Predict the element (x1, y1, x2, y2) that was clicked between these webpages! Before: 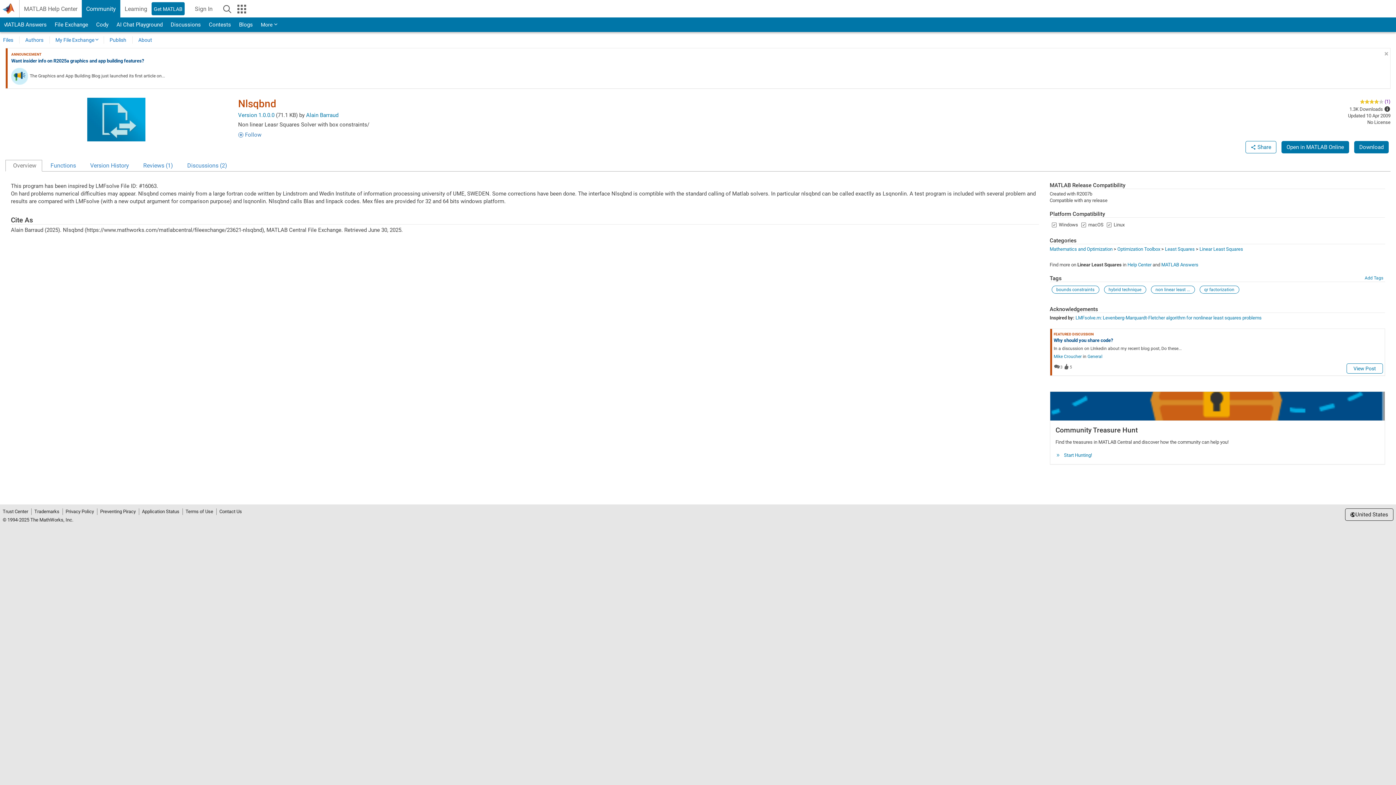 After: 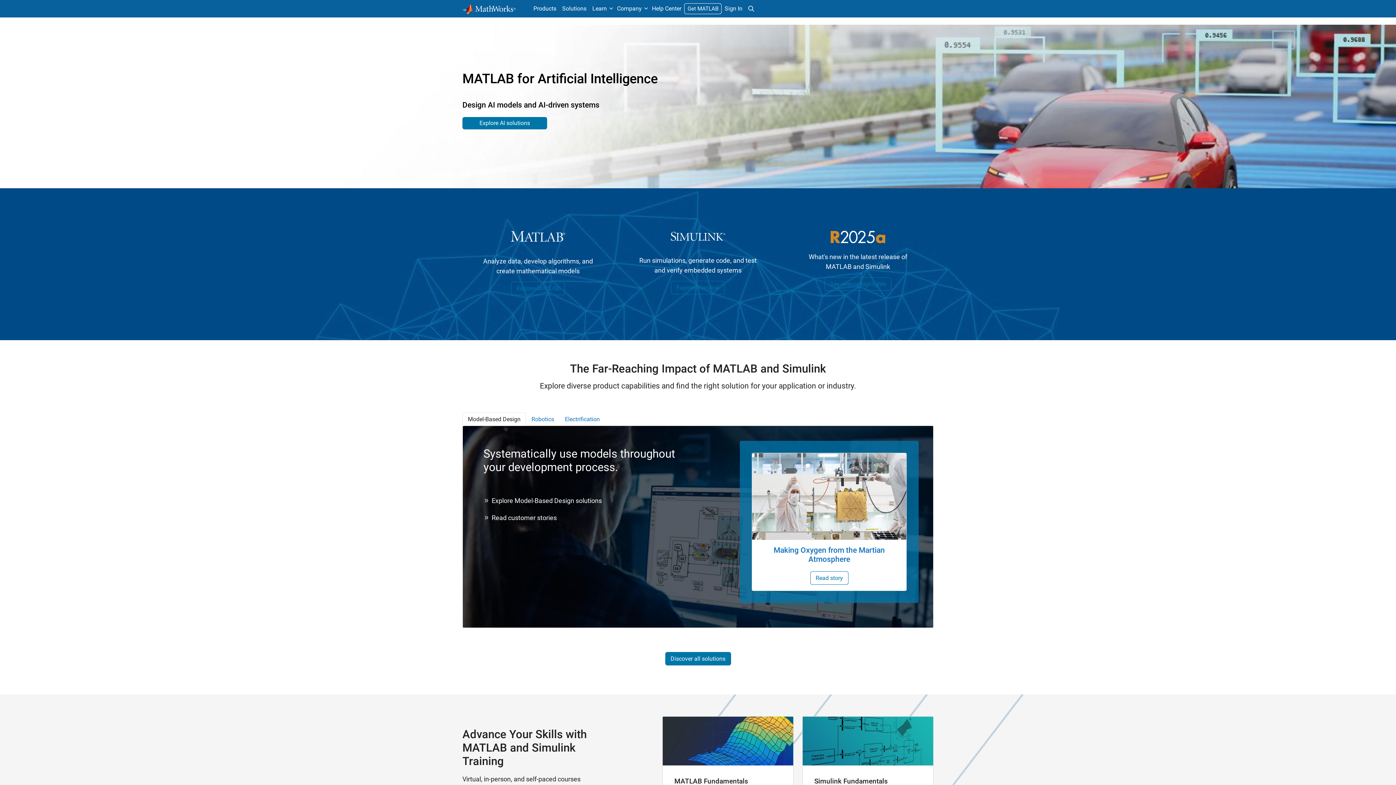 Action: bbox: (2, 0, 19, 17)